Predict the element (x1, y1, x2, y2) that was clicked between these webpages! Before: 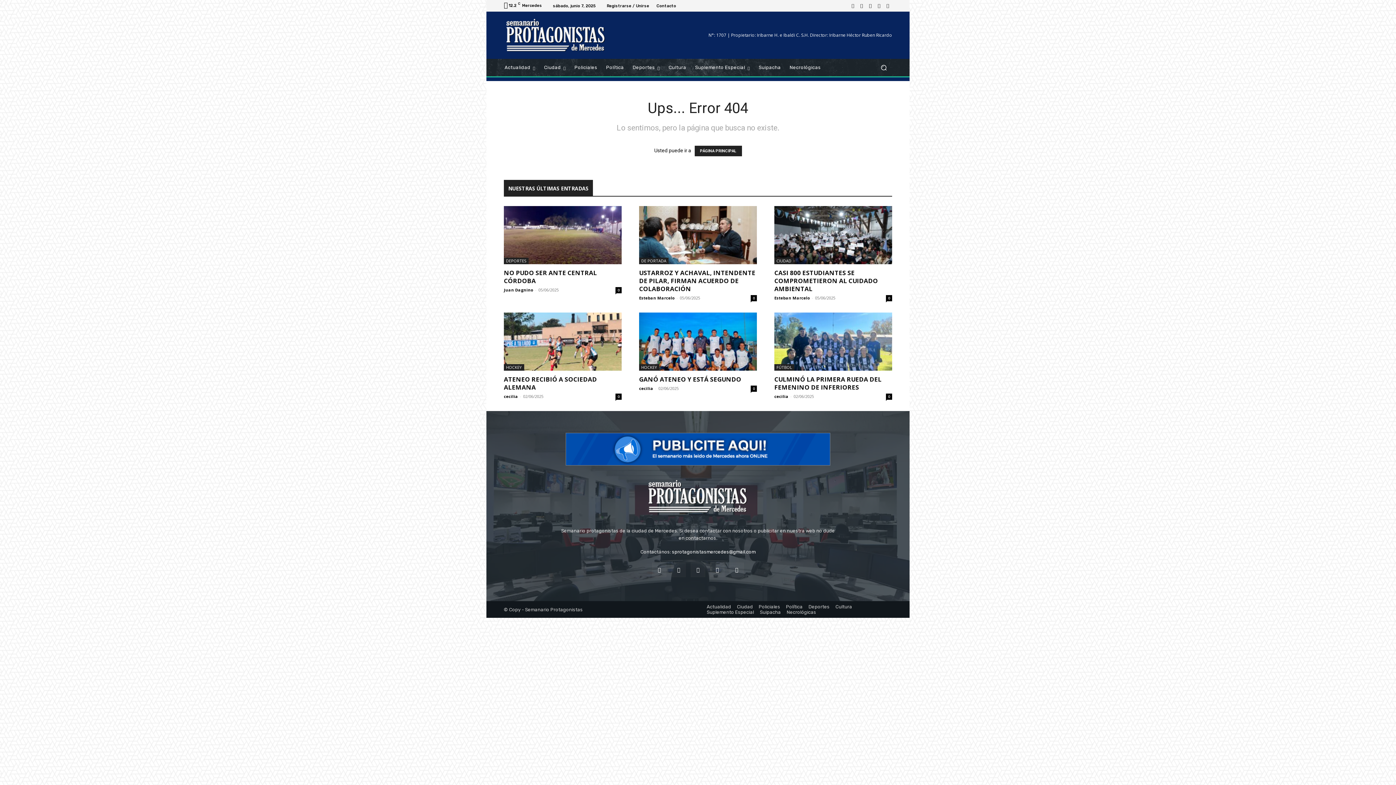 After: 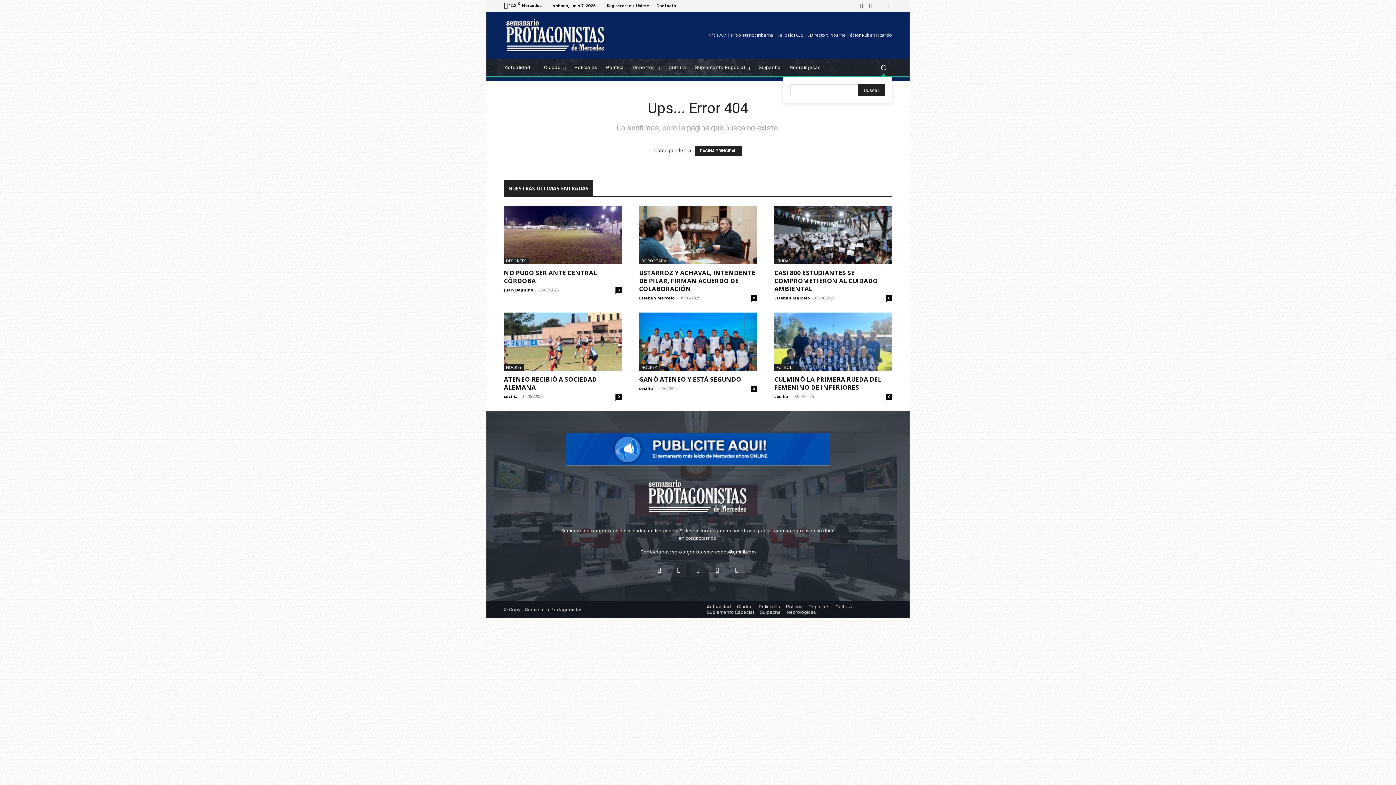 Action: bbox: (875, 59, 892, 76) label: Search